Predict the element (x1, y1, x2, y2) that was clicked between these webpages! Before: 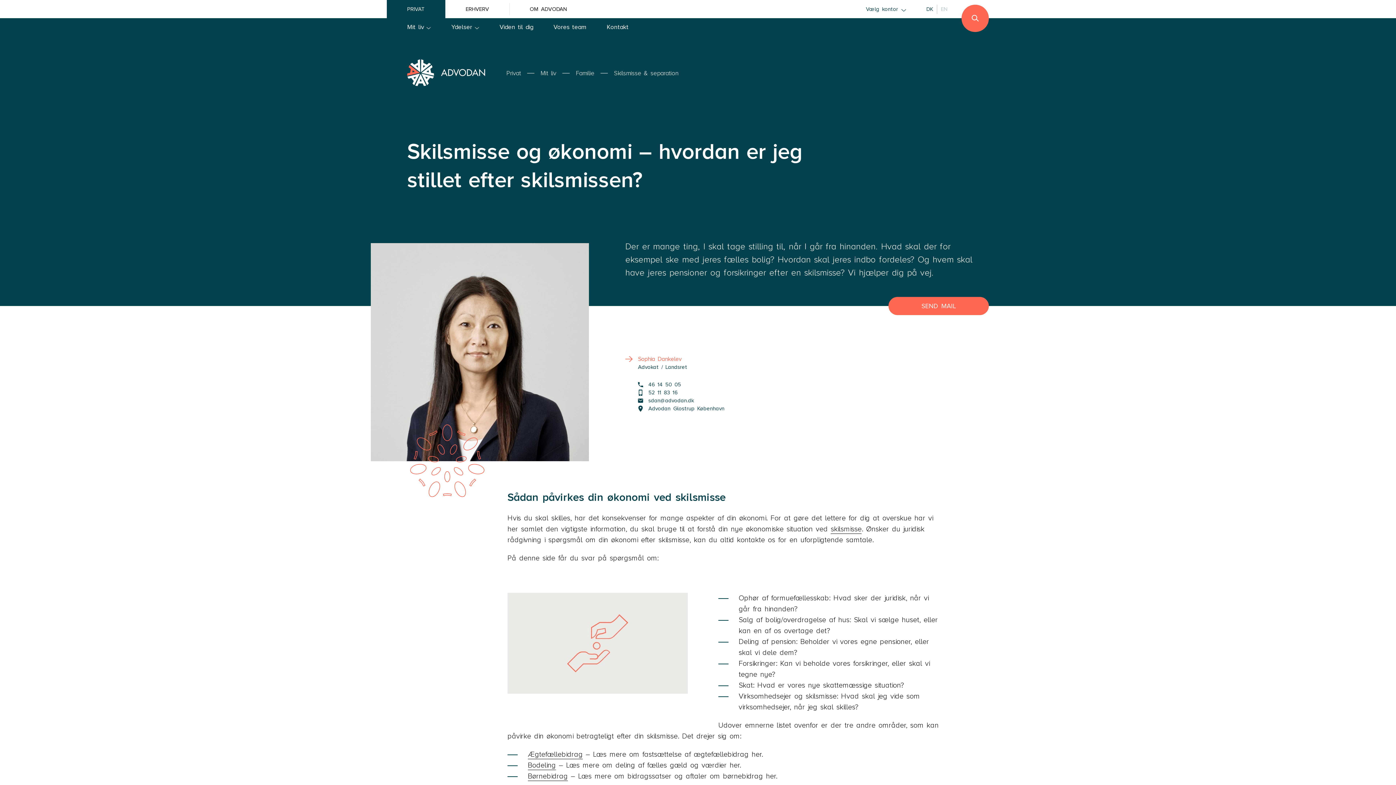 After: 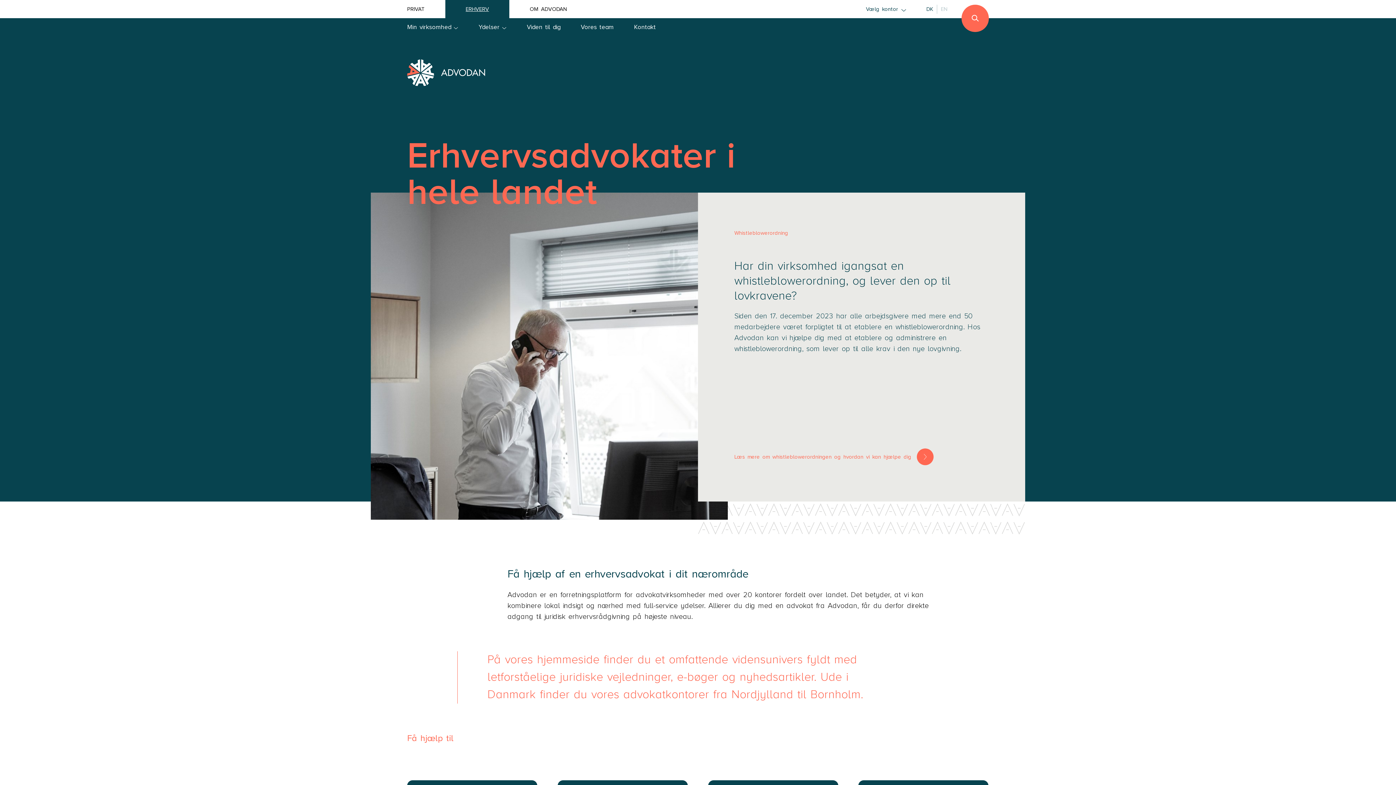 Action: label: ERHVERV bbox: (445, 0, 509, 18)